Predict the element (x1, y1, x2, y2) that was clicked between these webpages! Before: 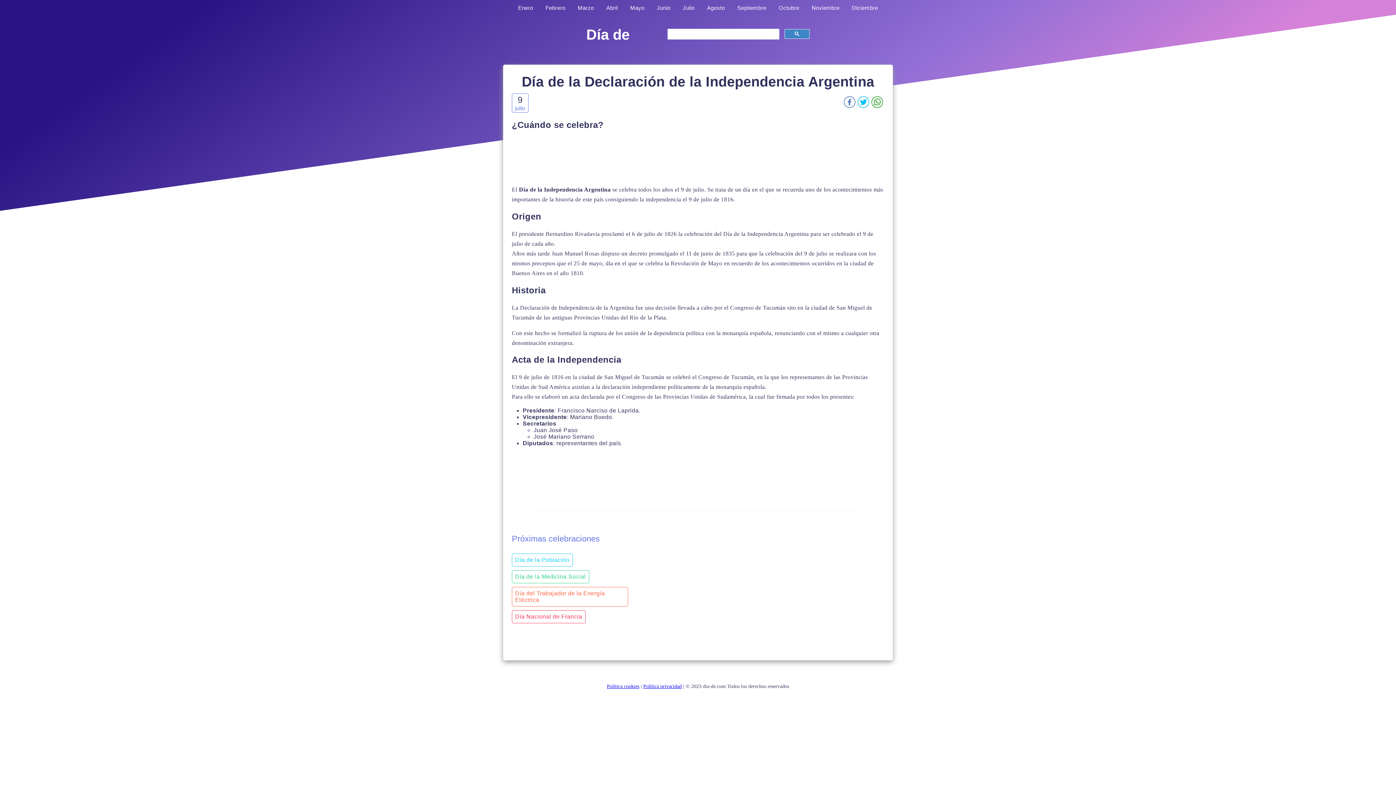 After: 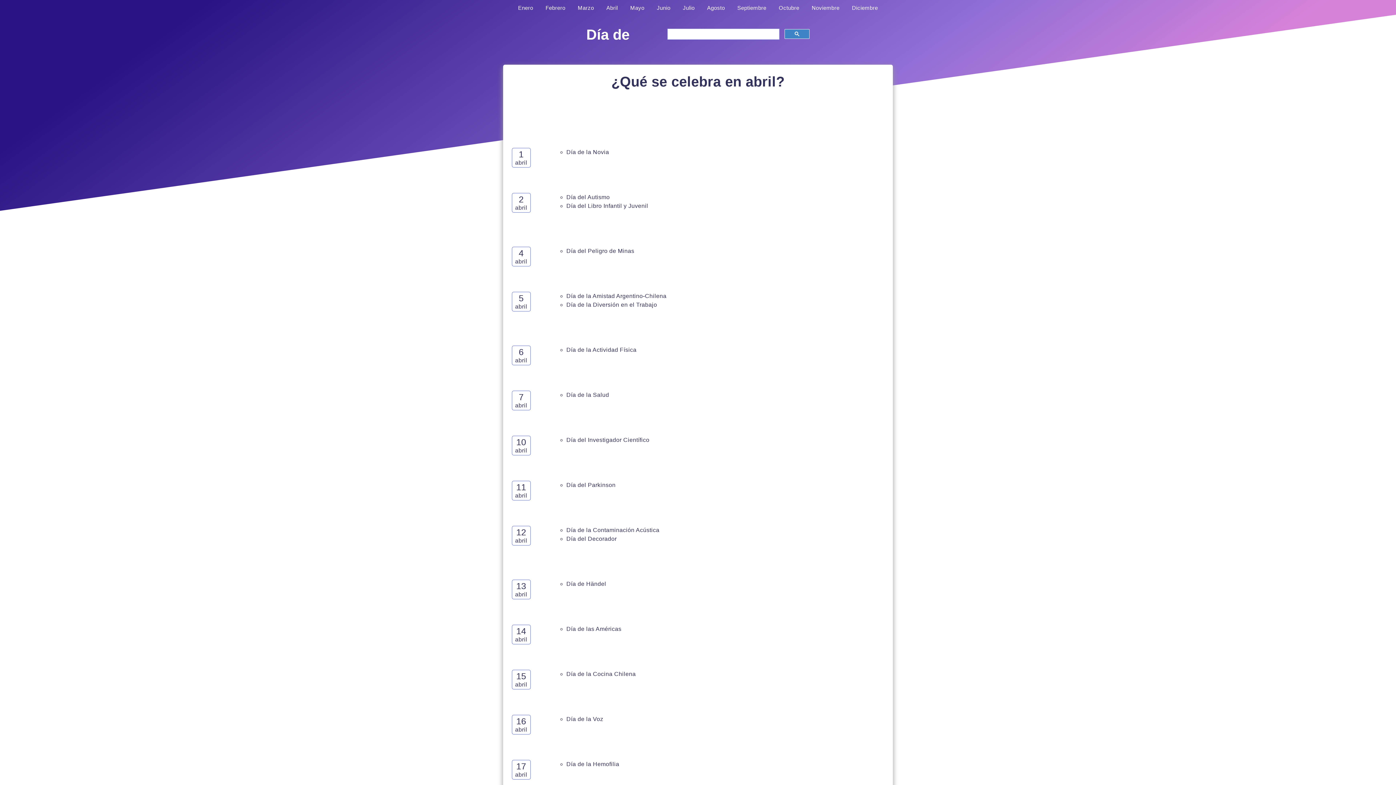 Action: label: Abril bbox: (602, 3, 621, 12)